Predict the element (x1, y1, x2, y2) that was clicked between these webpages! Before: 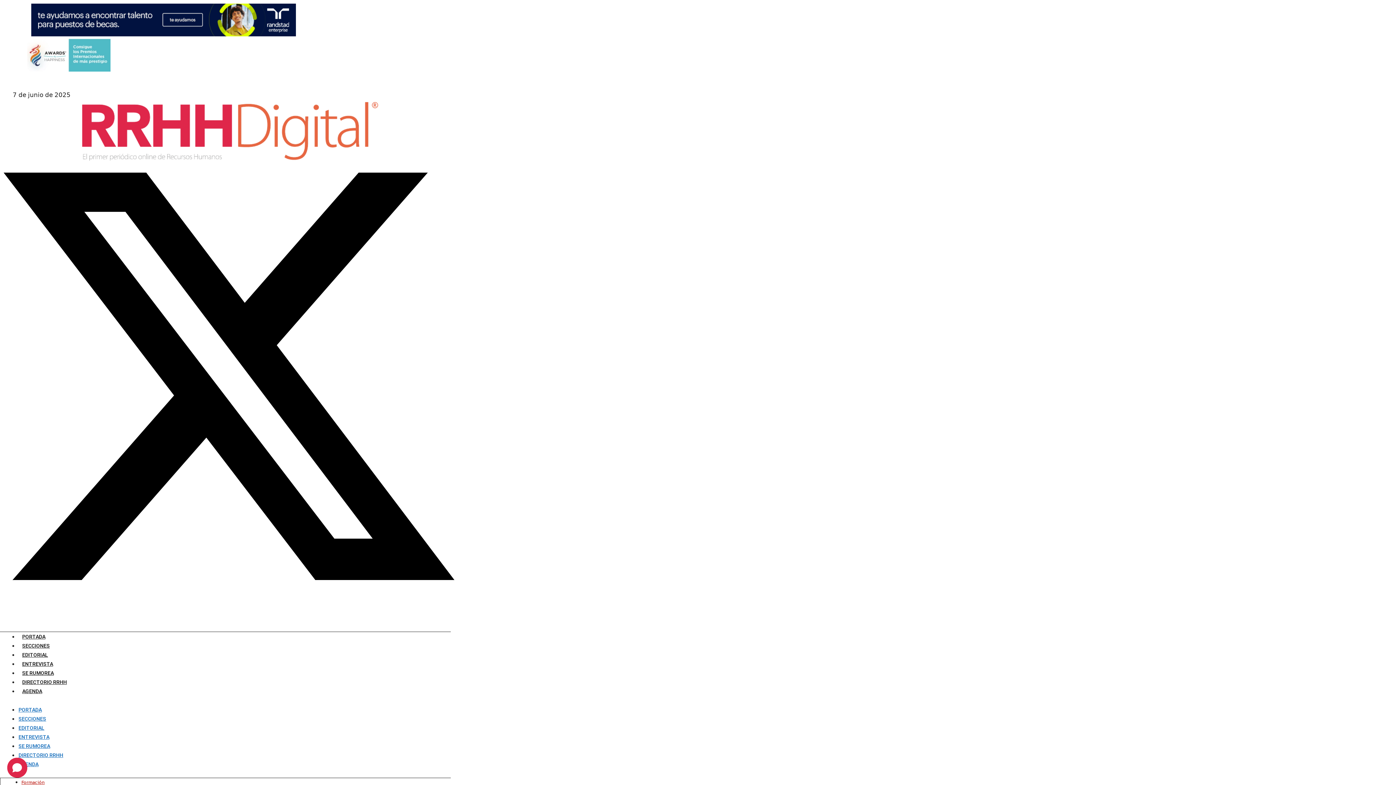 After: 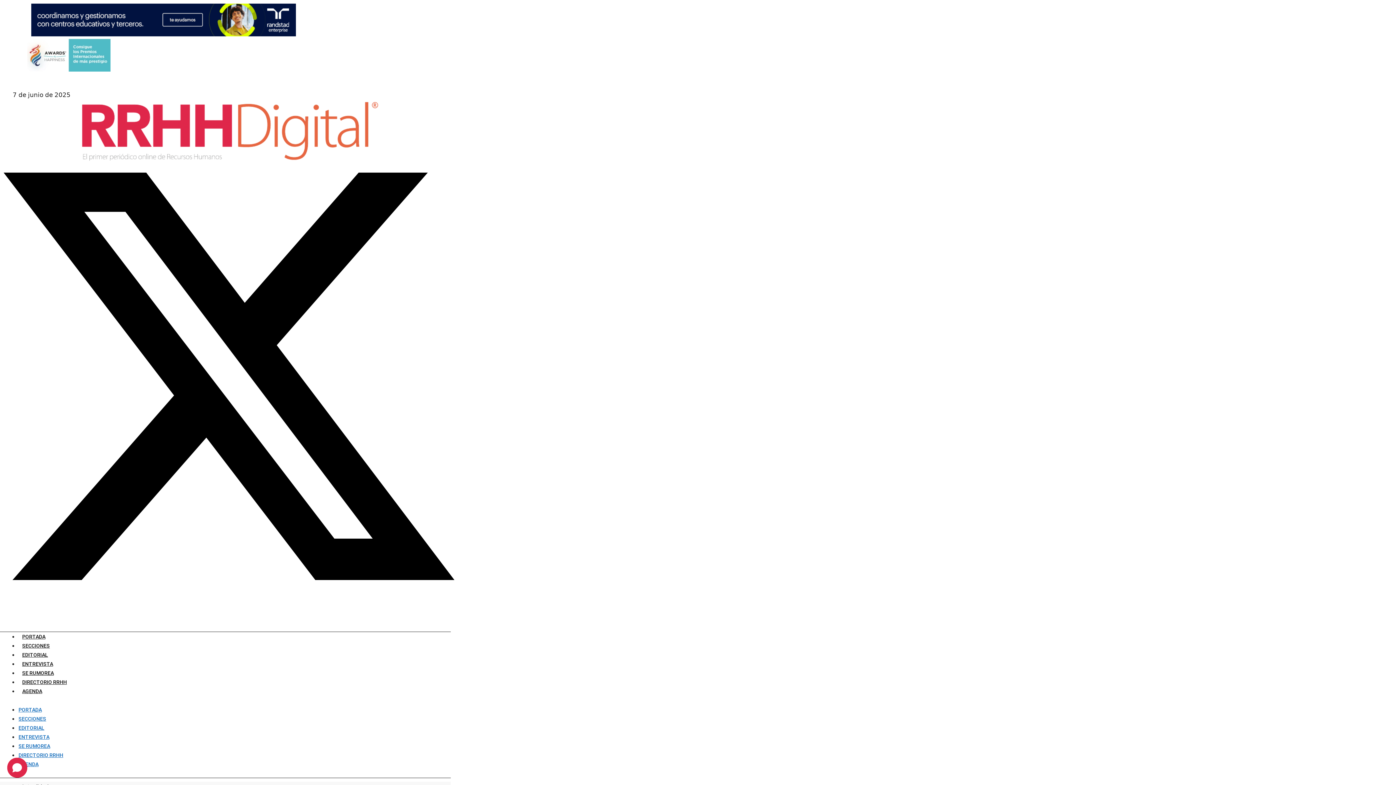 Action: label: EDITORIAL bbox: (18, 725, 44, 731)